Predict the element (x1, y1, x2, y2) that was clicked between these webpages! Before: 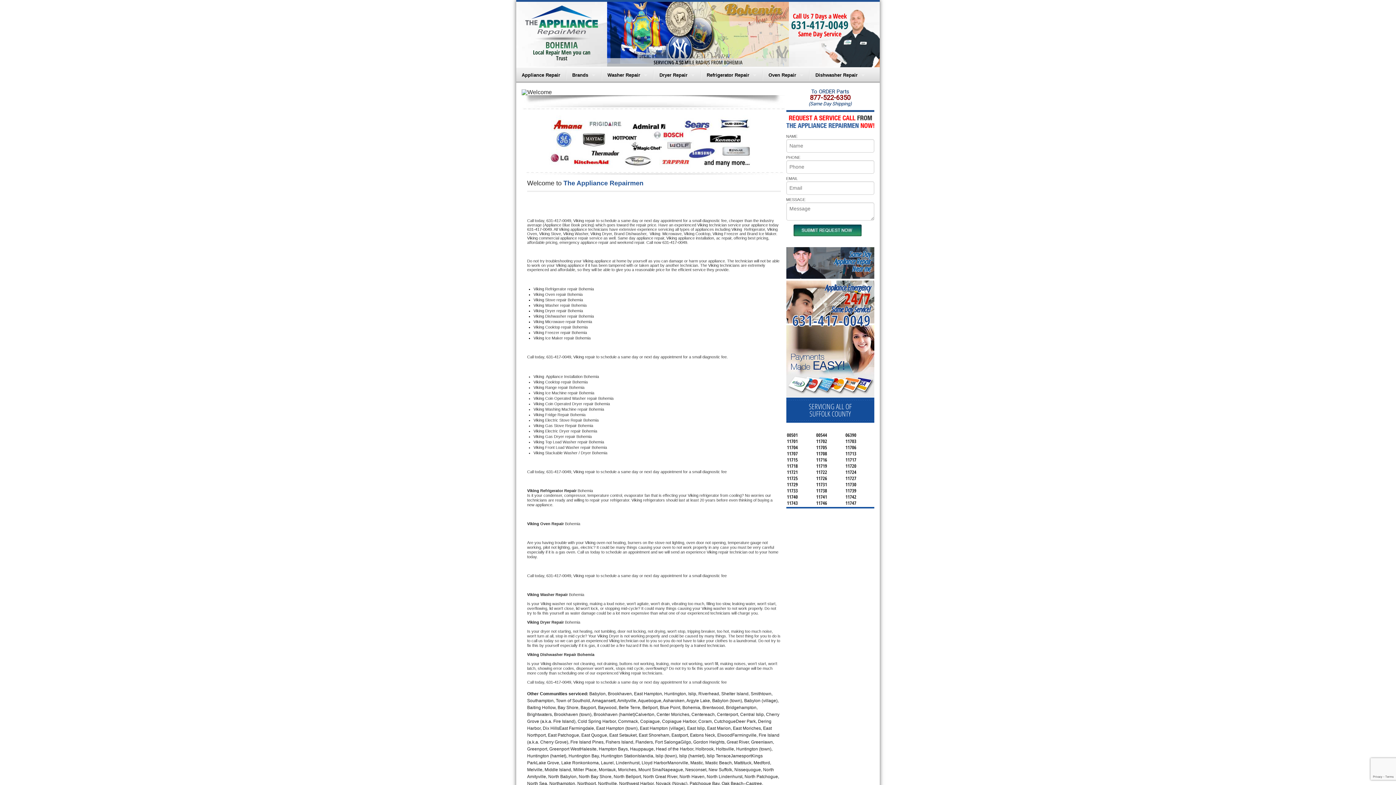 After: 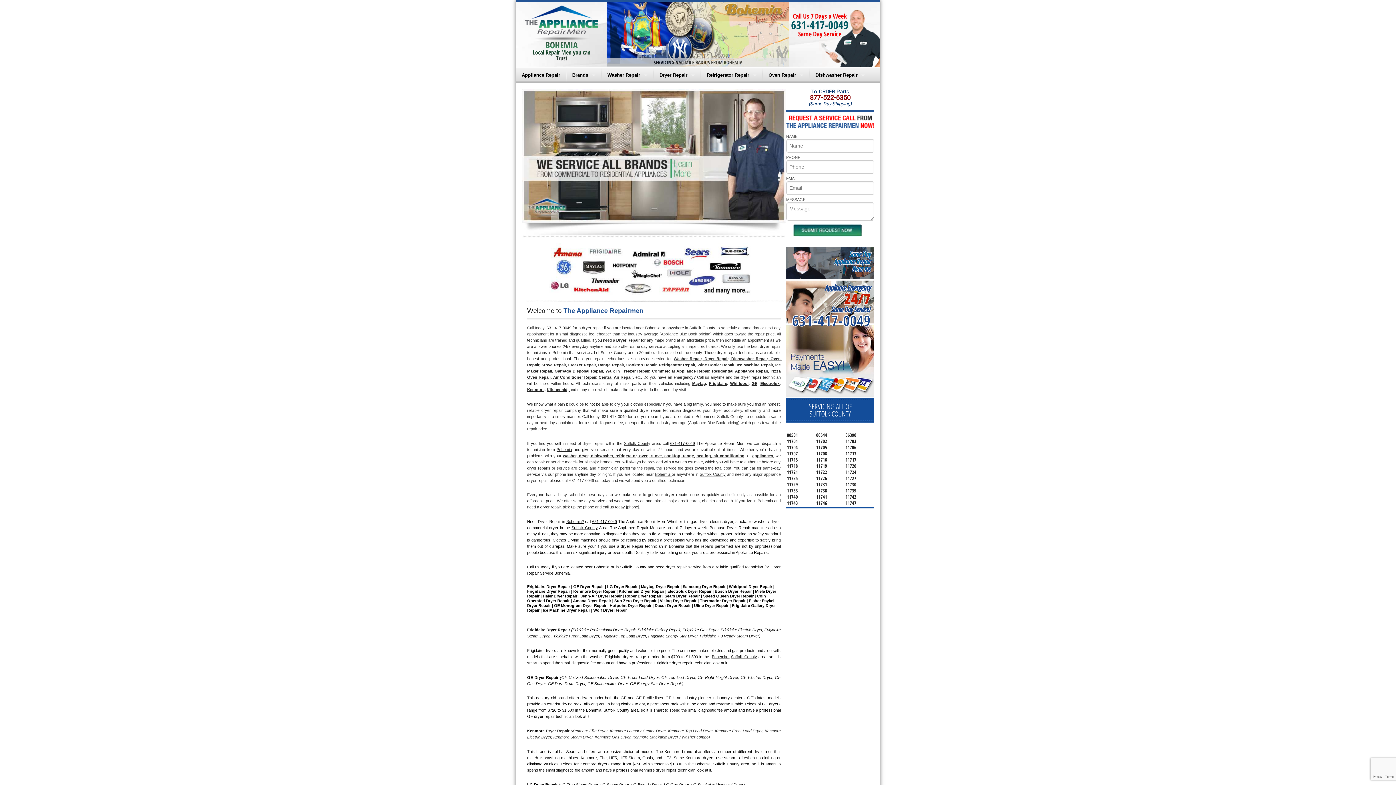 Action: bbox: (654, 67, 700, 82) label: Dryer Repair